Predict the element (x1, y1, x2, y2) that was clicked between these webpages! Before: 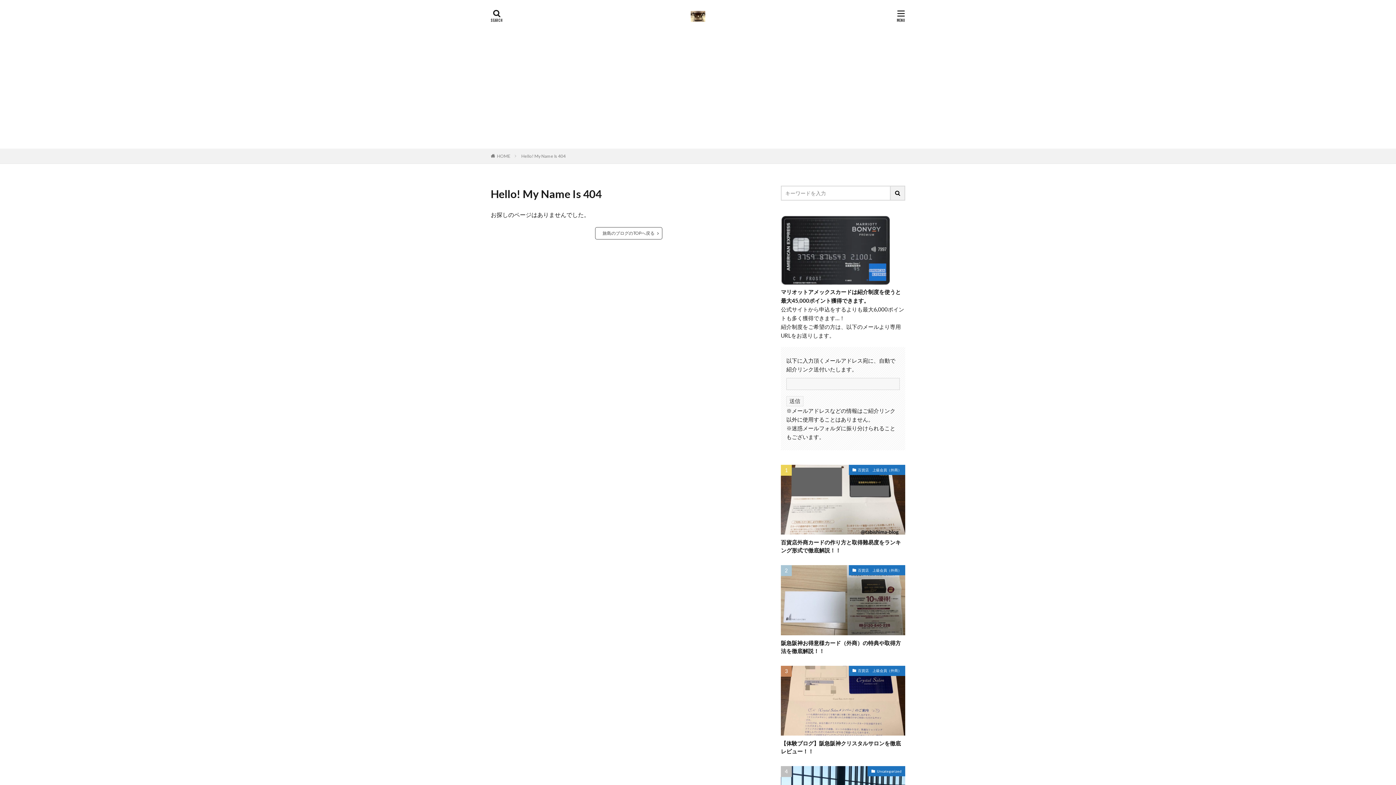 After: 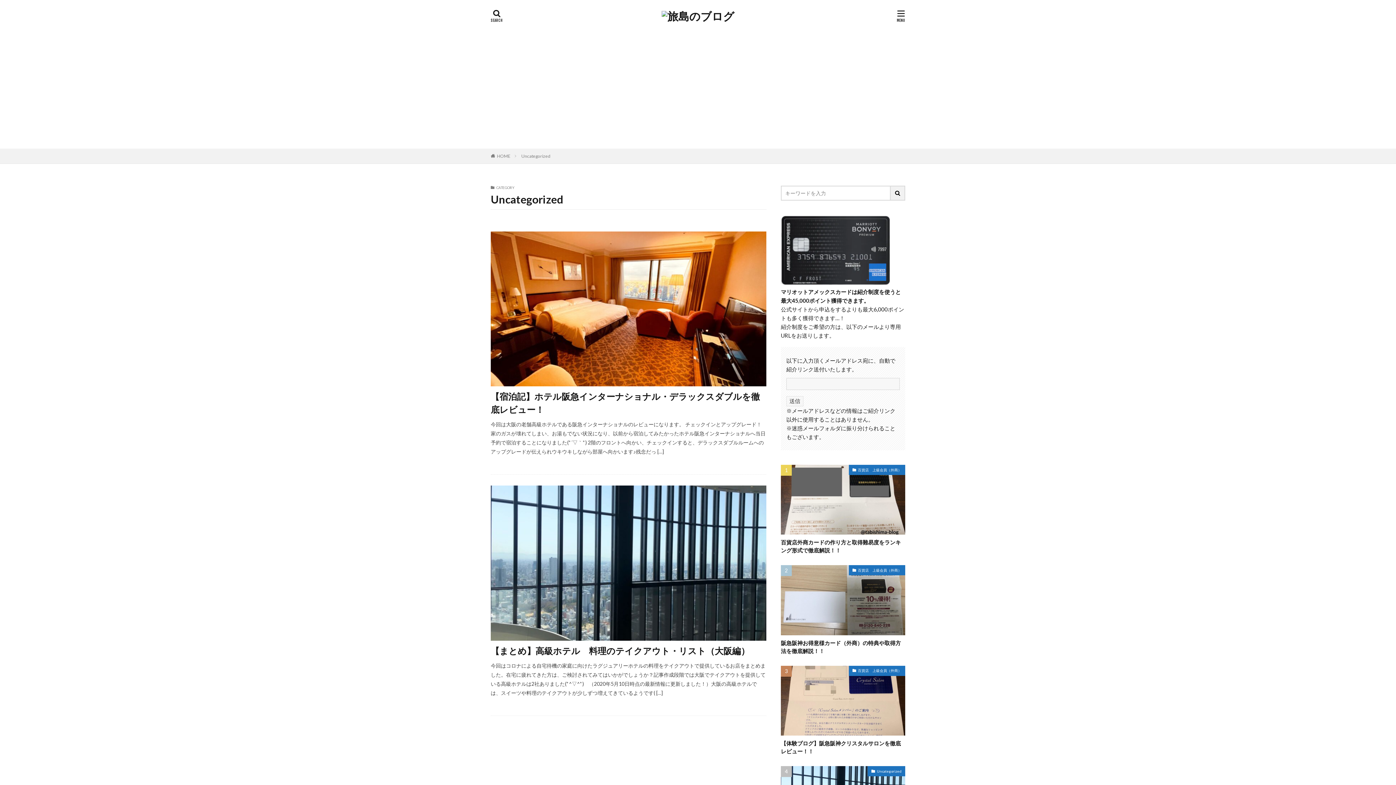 Action: label: Uncategorized bbox: (868, 766, 905, 776)